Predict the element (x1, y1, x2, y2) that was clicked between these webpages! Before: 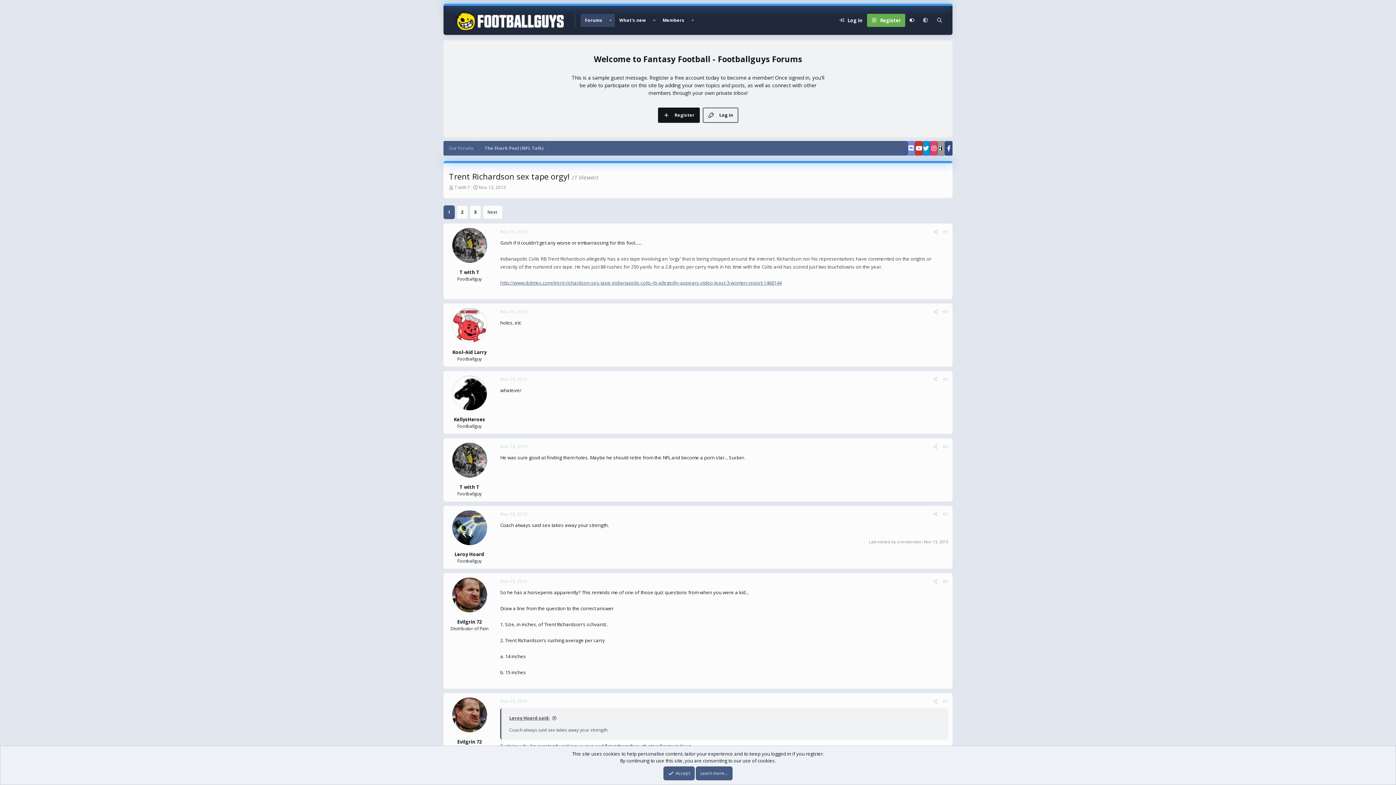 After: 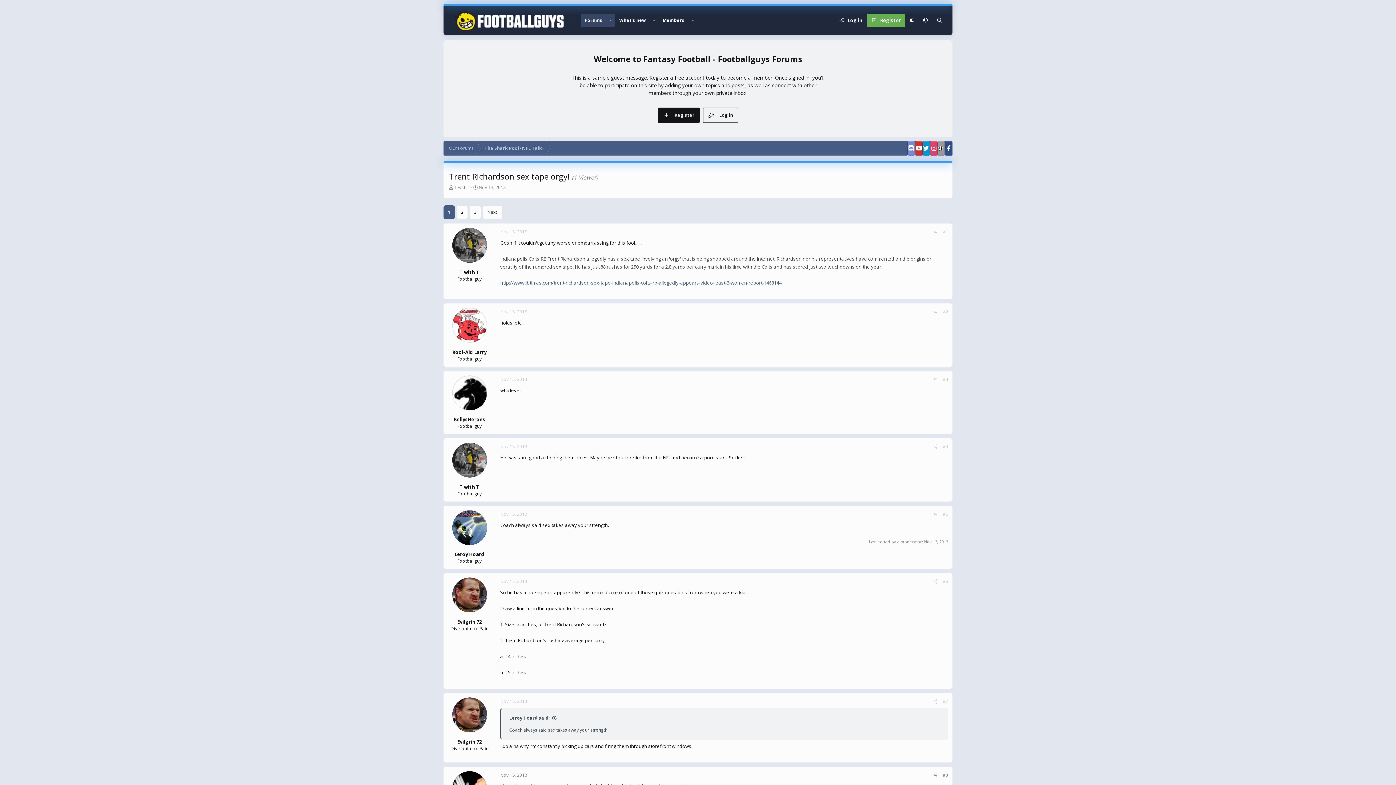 Action: bbox: (663, 766, 694, 780) label: Accept